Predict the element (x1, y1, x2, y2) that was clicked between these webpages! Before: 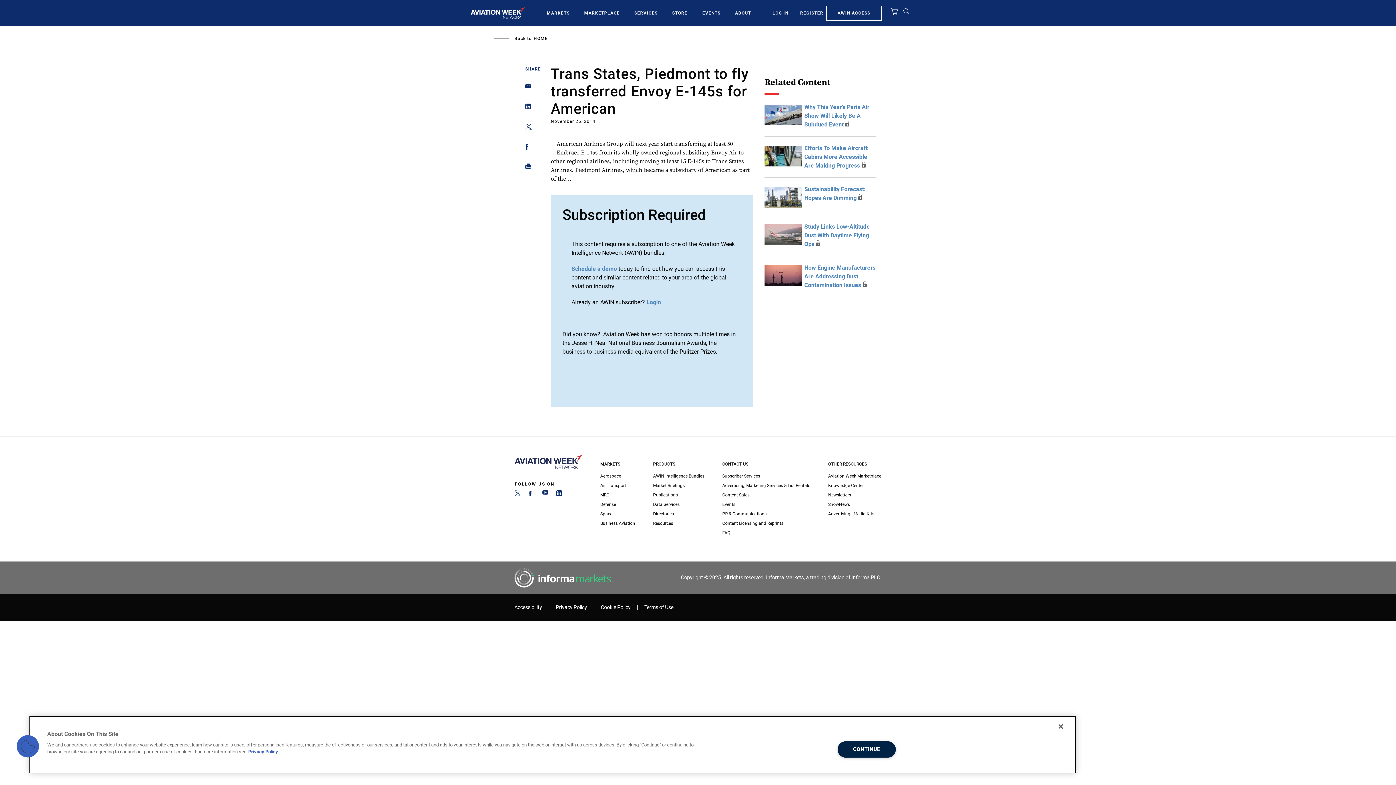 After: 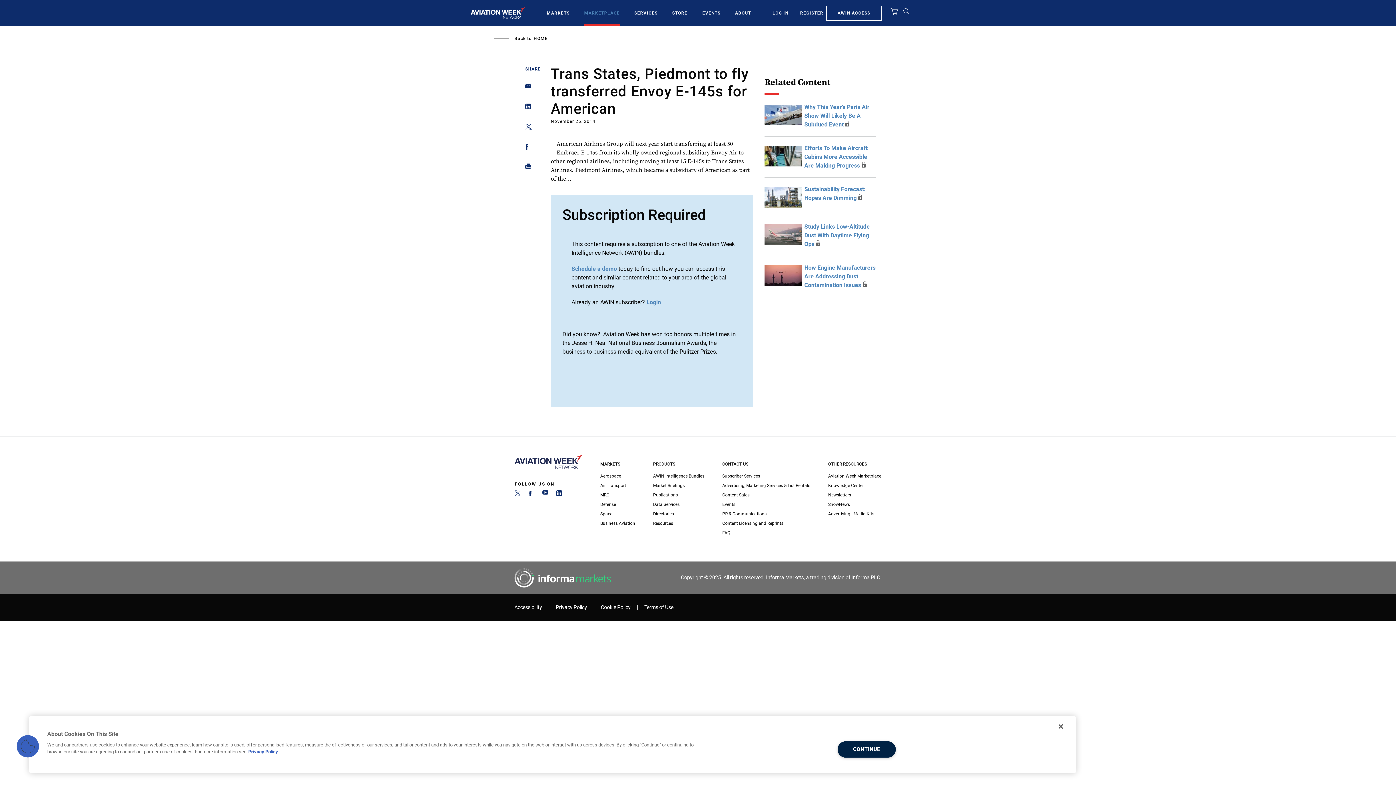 Action: bbox: (584, 9, 620, 16) label: MARKETPLACE